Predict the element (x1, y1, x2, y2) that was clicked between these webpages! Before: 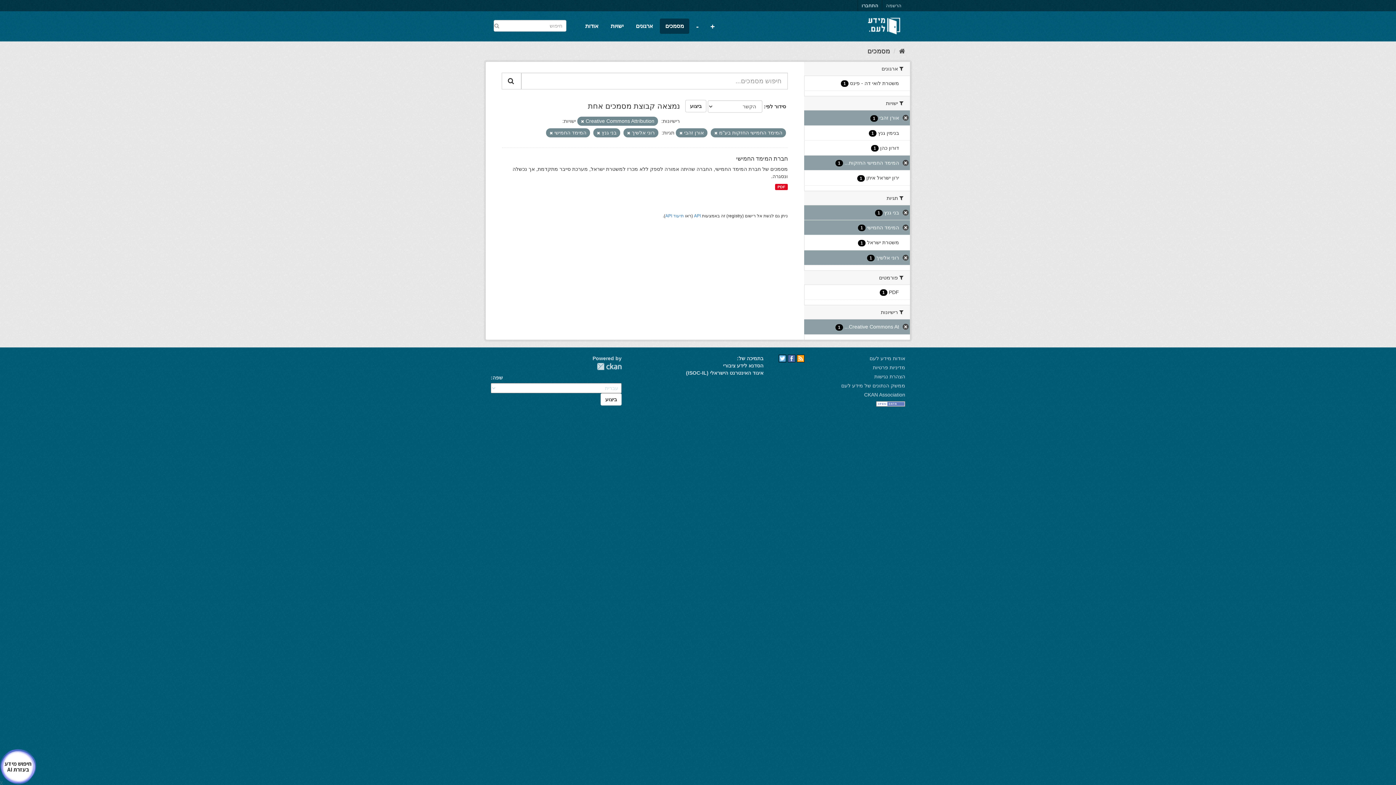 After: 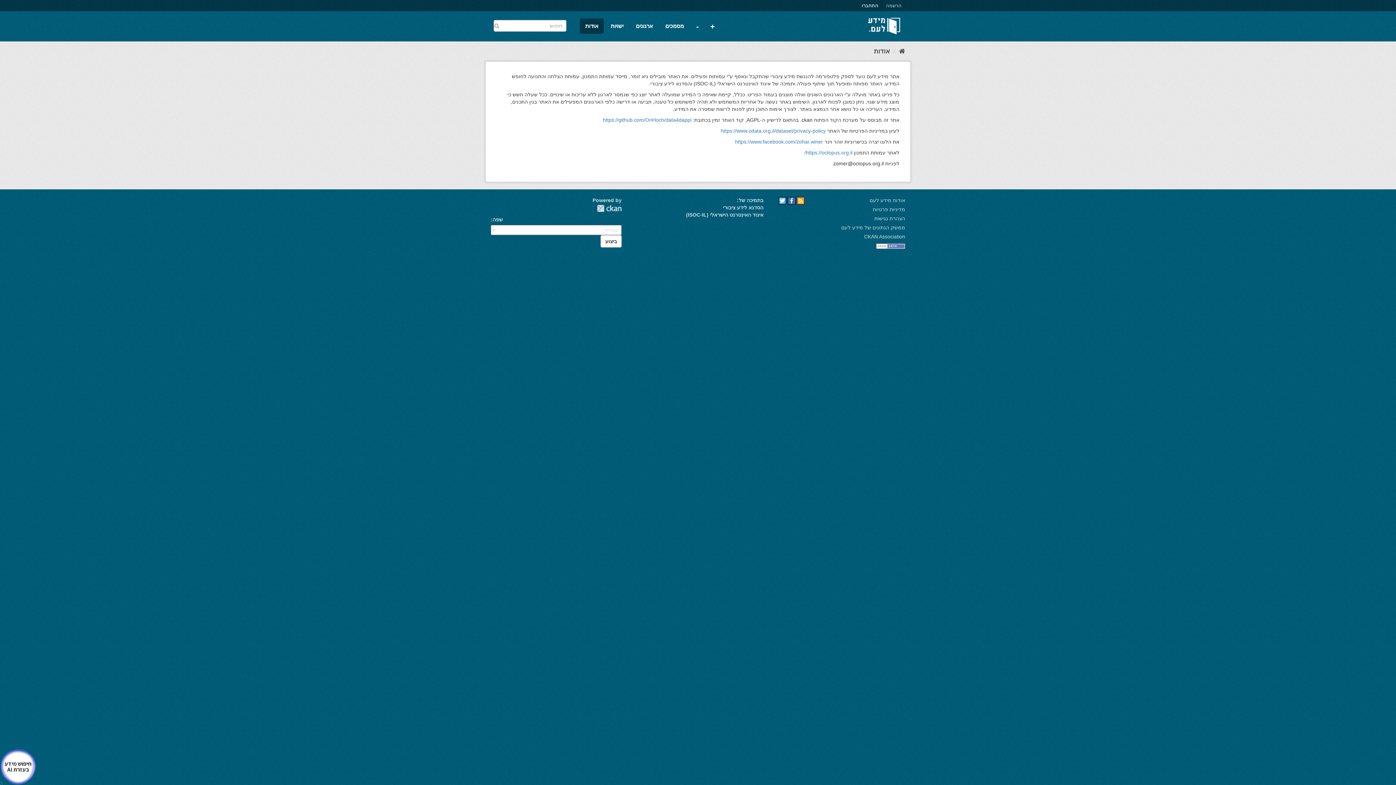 Action: label: אודות מידע לעם bbox: (869, 355, 905, 361)